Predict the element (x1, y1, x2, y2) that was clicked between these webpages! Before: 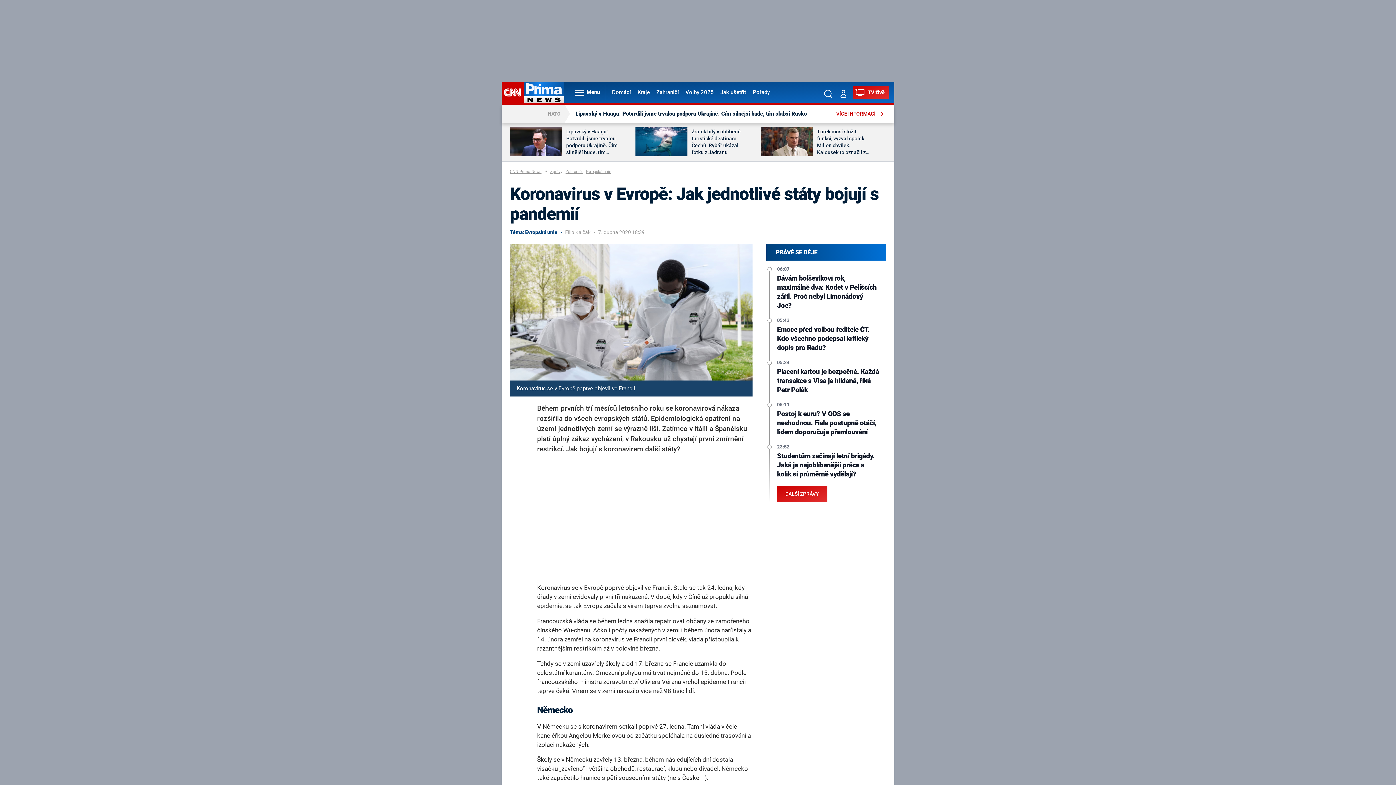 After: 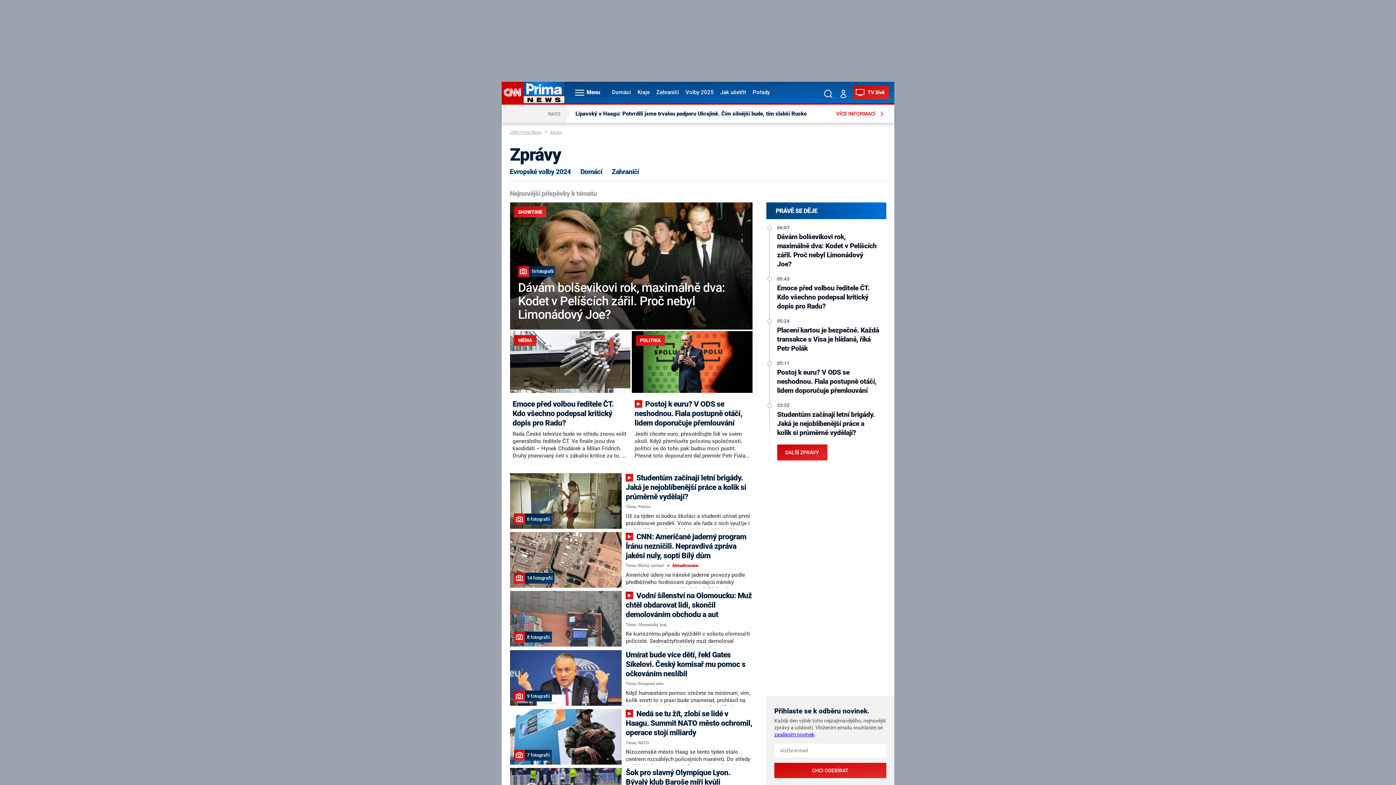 Action: bbox: (550, 169, 565, 175) label: Zprávy